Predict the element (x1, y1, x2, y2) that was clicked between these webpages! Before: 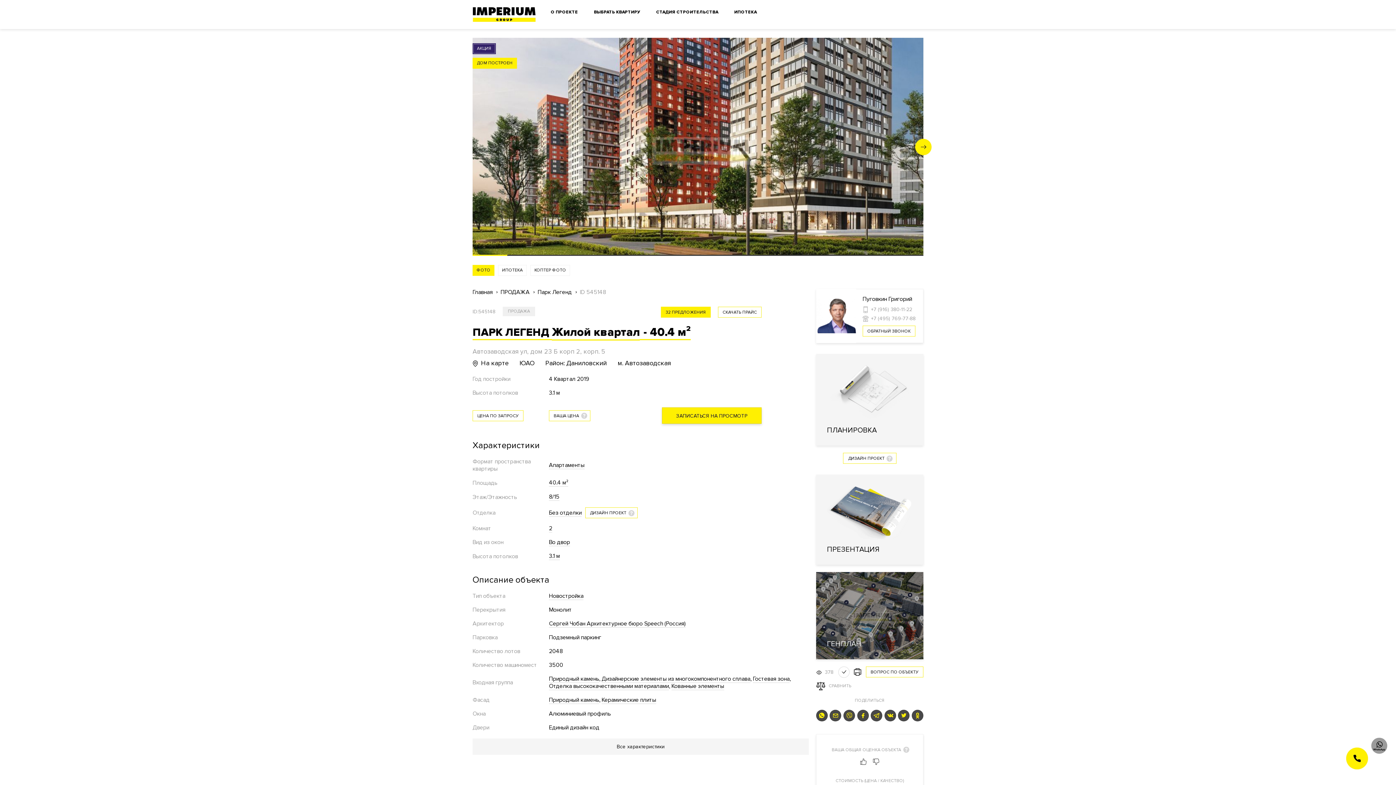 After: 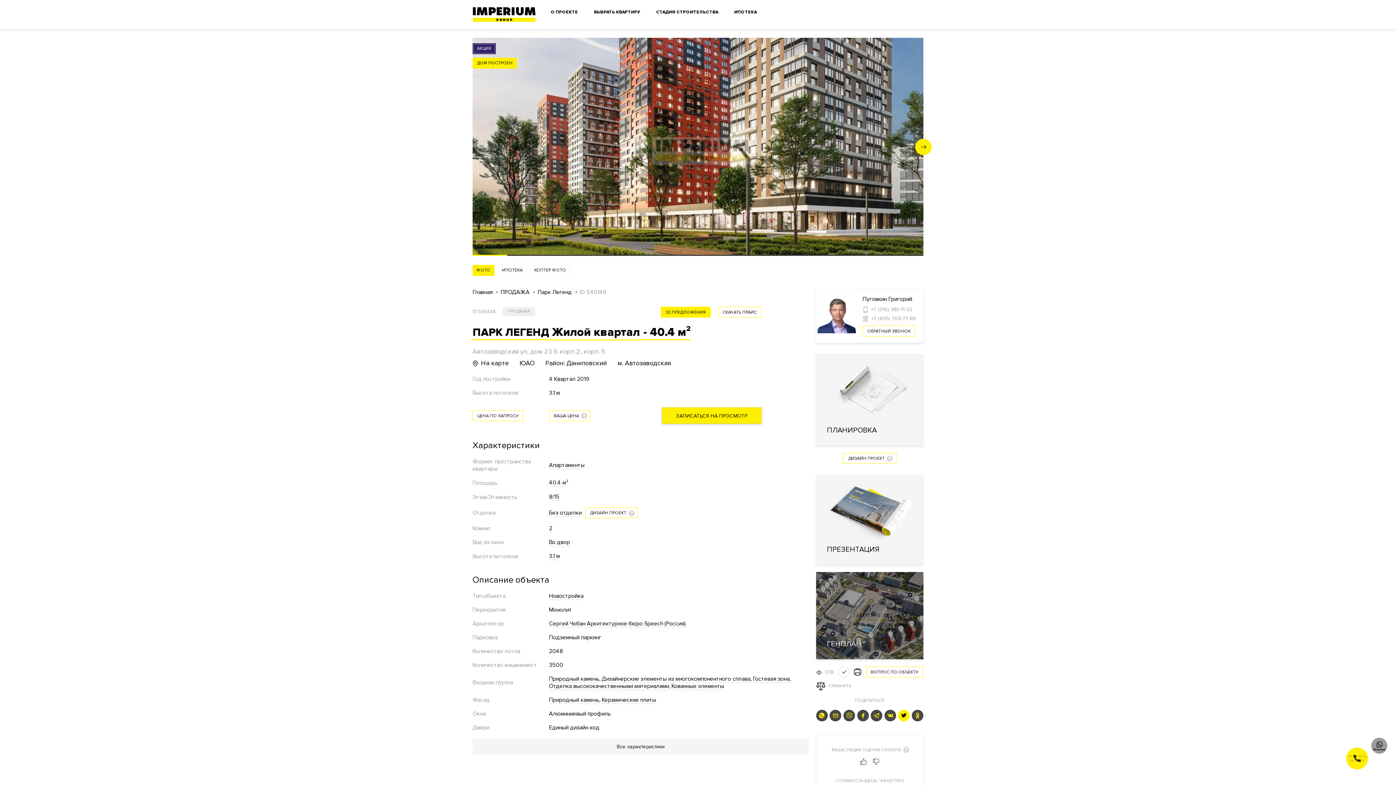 Action: bbox: (898, 710, 909, 721)